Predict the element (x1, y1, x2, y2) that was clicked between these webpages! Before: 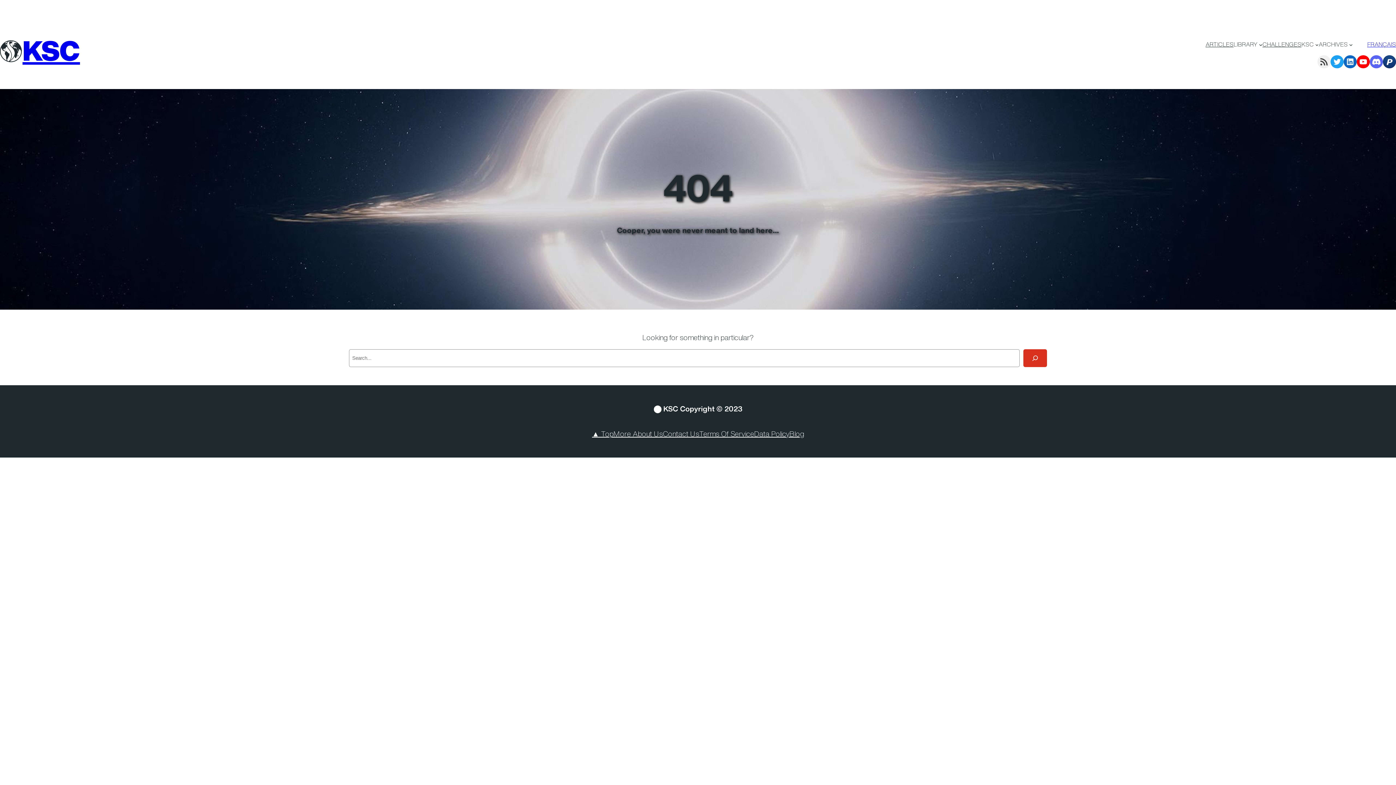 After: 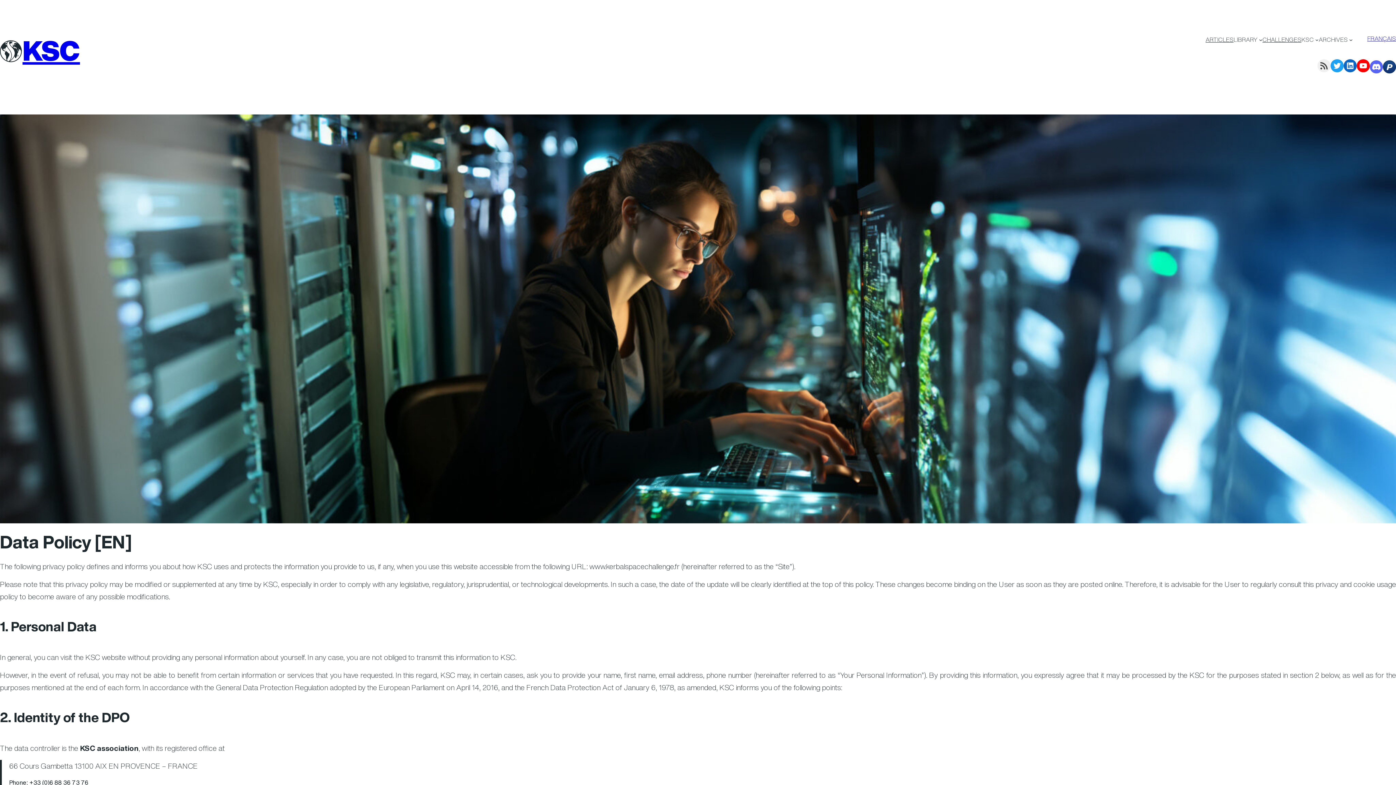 Action: label: Data Policy bbox: (754, 428, 789, 440)